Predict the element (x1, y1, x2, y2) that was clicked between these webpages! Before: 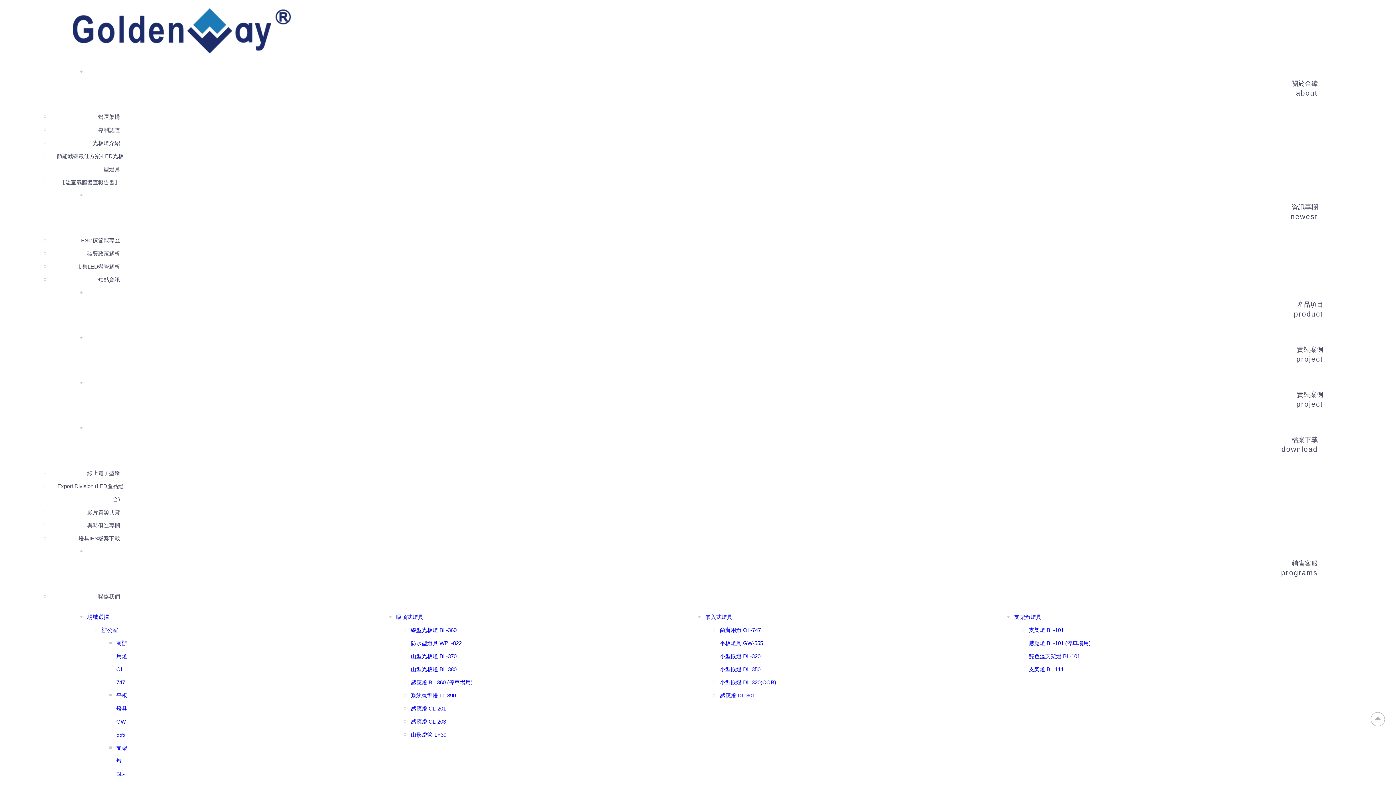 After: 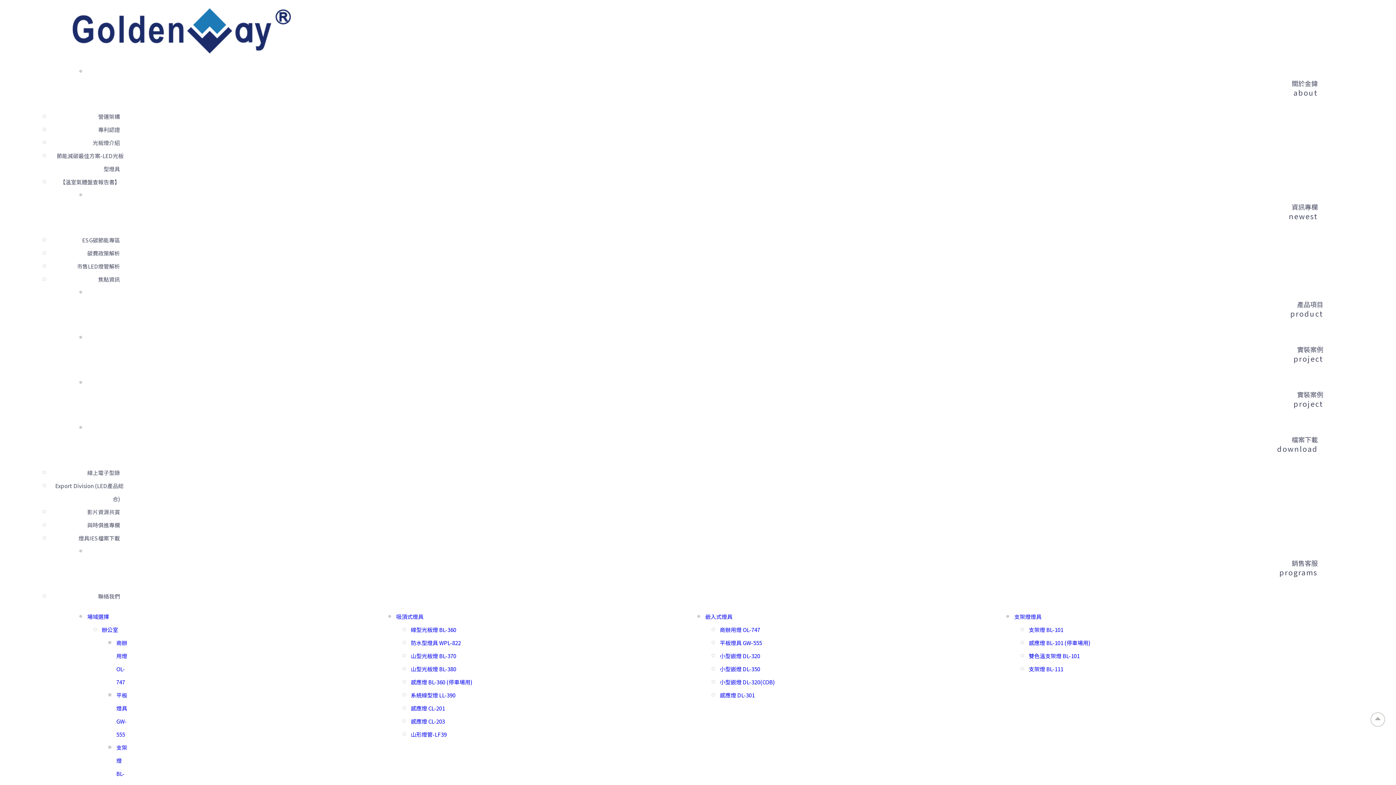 Action: bbox: (410, 640, 461, 646) label: 防水型燈具 WPL-822